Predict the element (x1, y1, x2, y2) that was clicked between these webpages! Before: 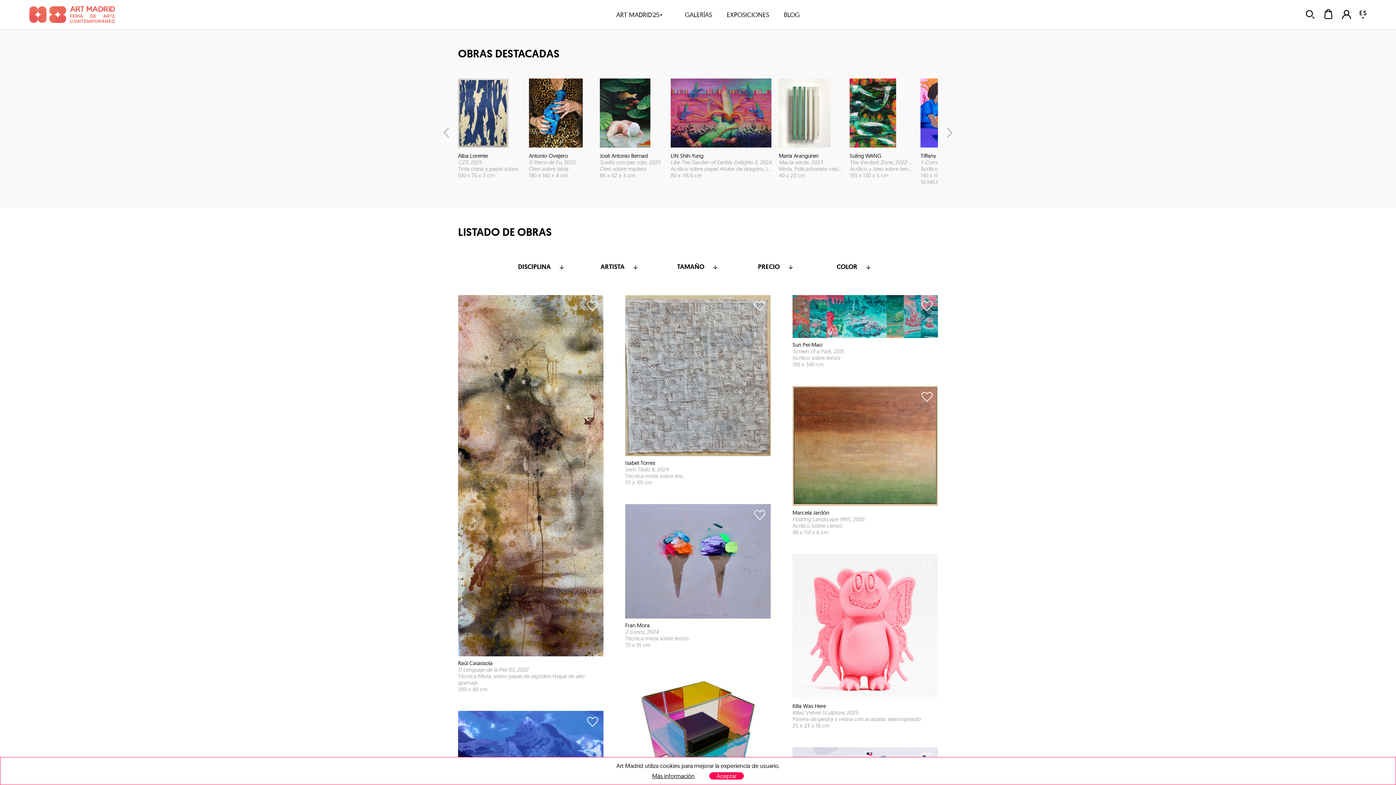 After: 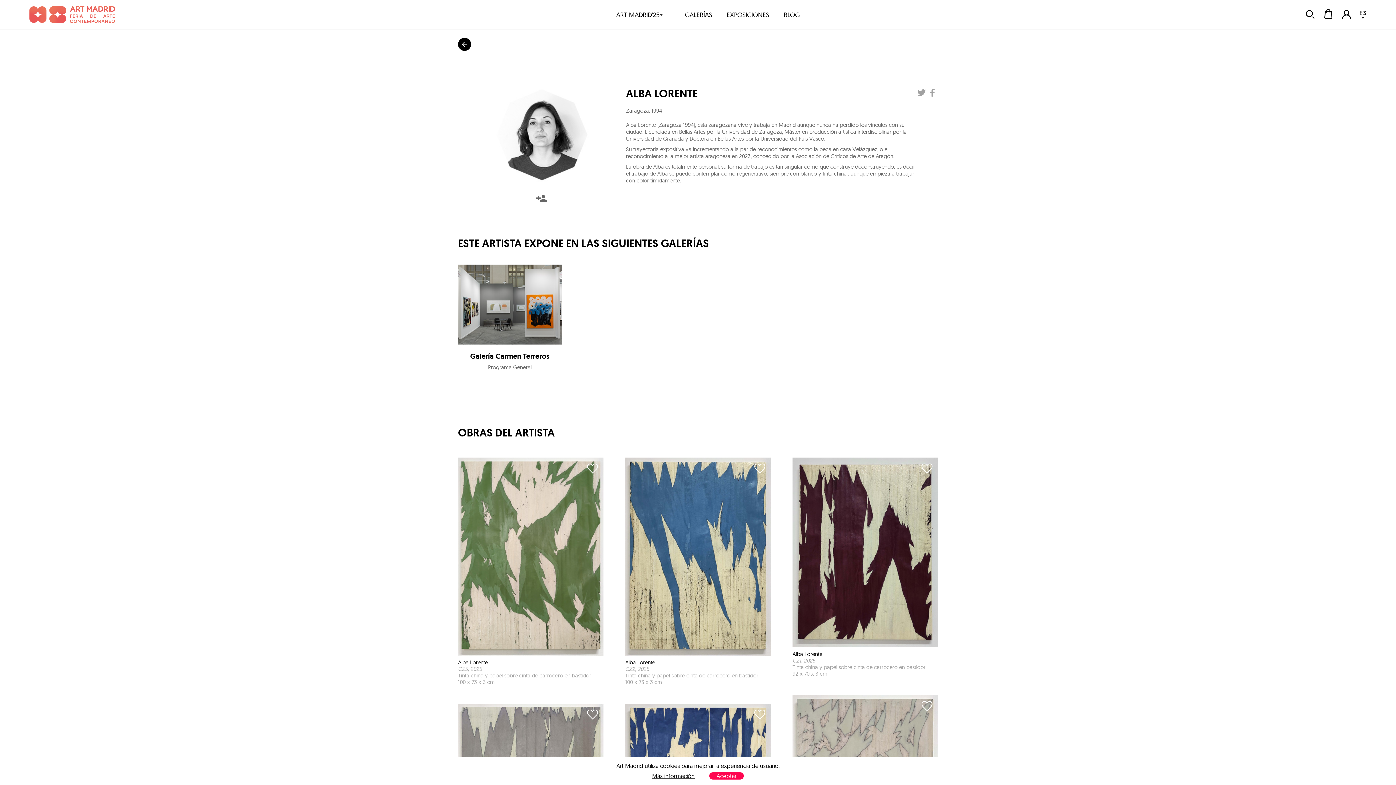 Action: label: Alba Lorente bbox: (458, 152, 521, 159)